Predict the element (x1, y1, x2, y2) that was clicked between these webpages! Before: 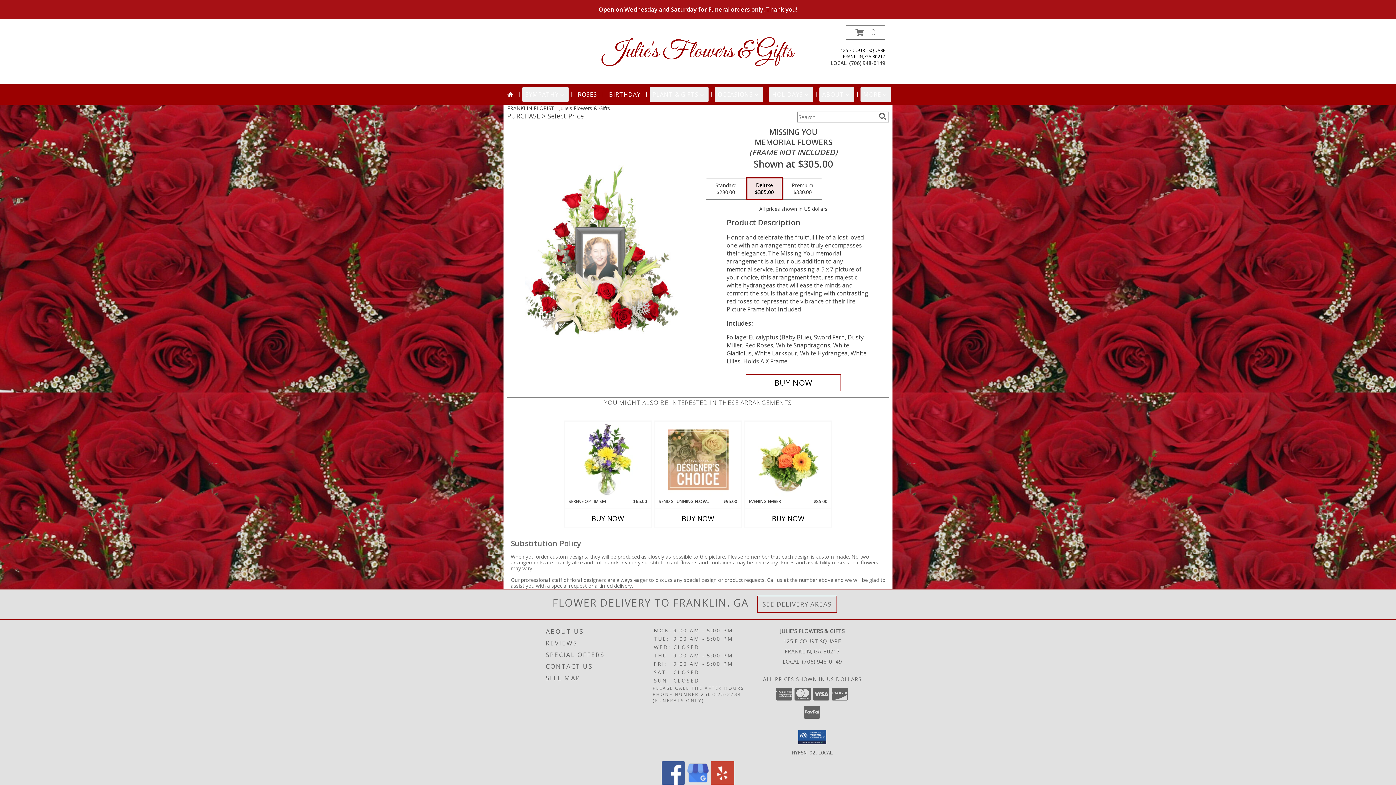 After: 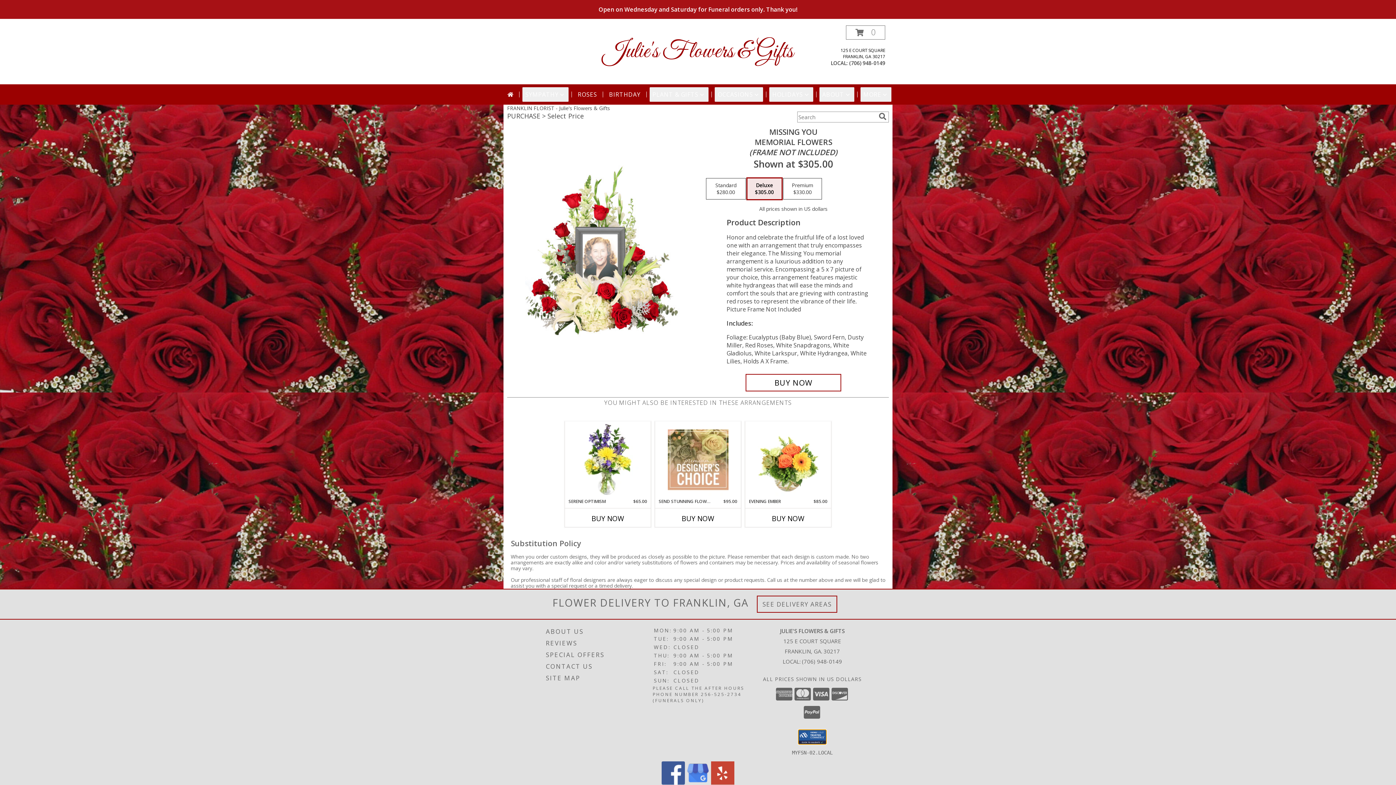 Action: bbox: (798, 730, 826, 744)